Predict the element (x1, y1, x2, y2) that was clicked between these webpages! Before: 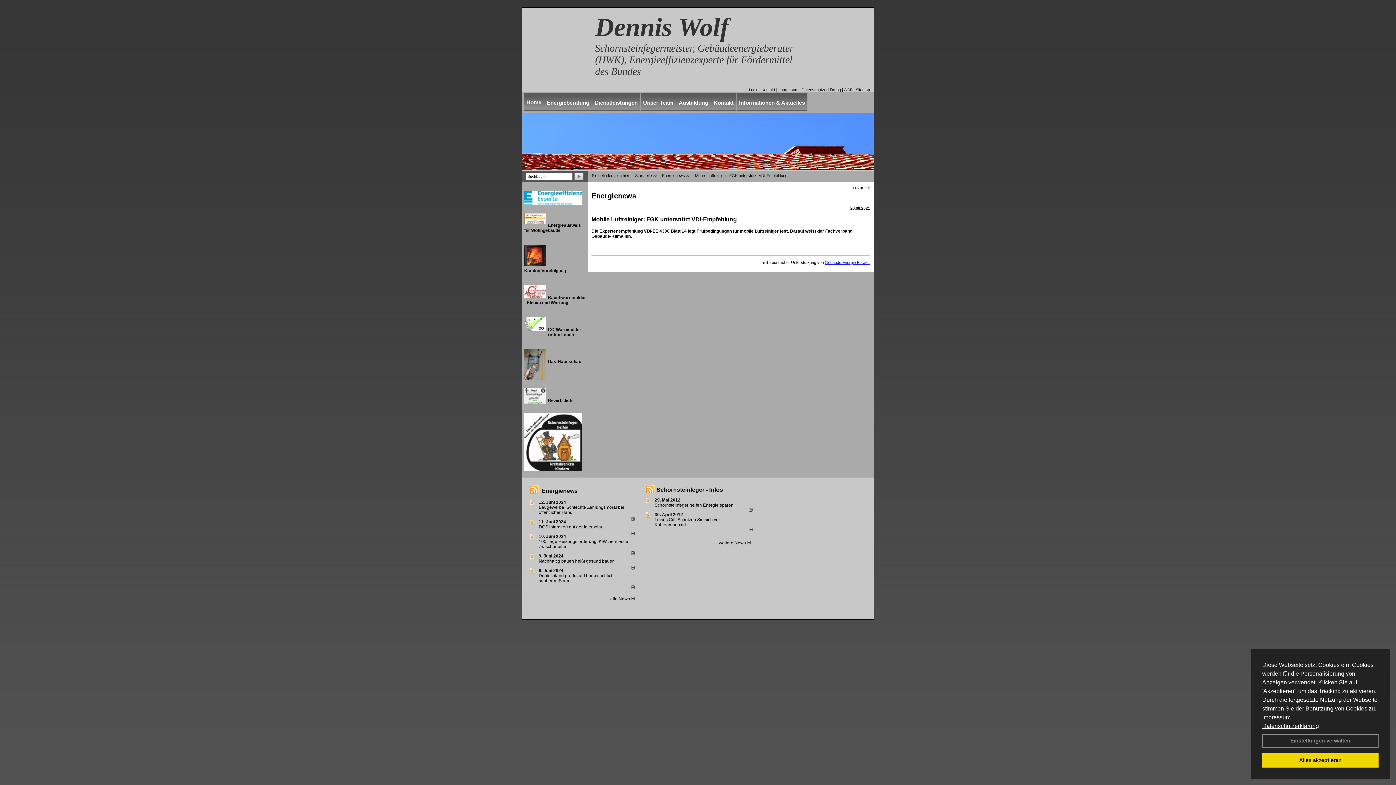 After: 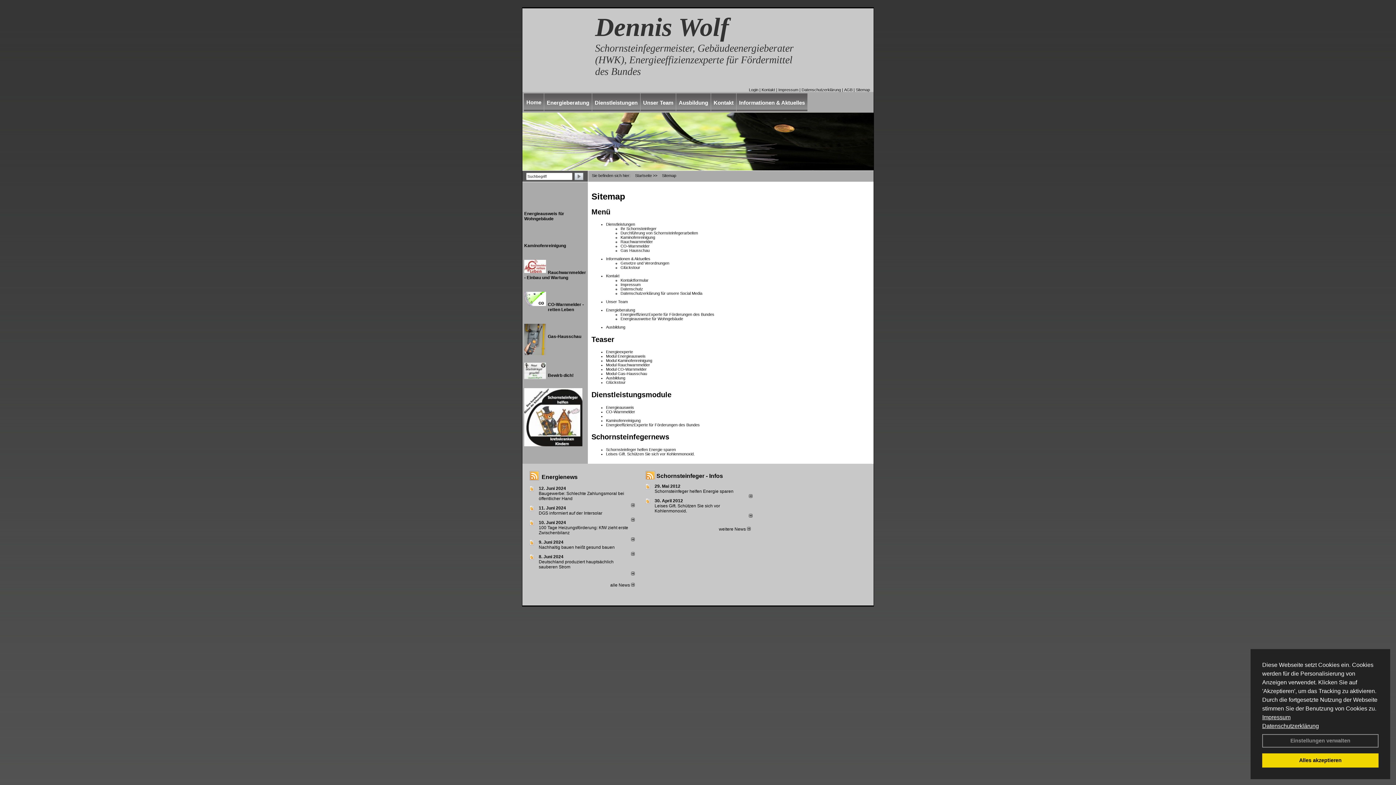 Action: label: Sitemap bbox: (856, 87, 870, 92)